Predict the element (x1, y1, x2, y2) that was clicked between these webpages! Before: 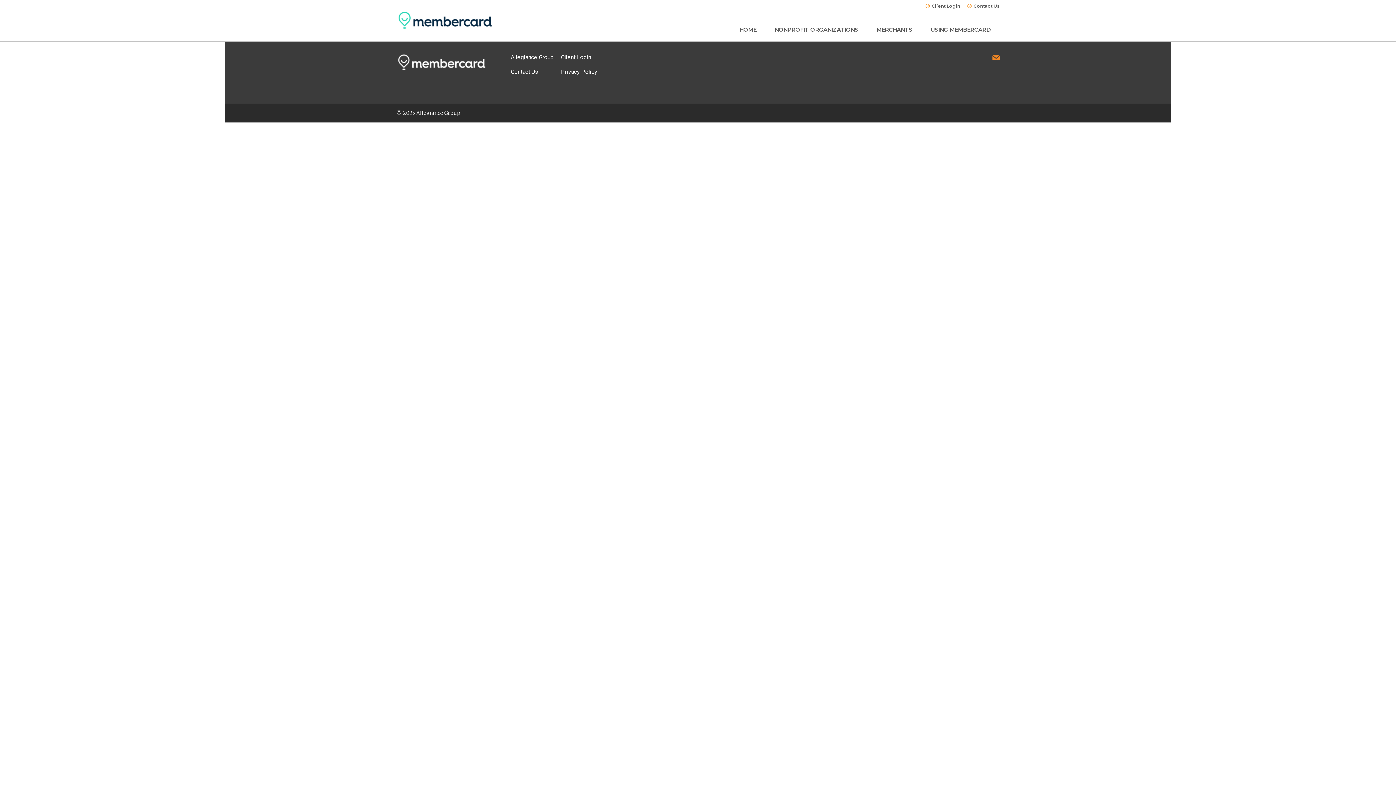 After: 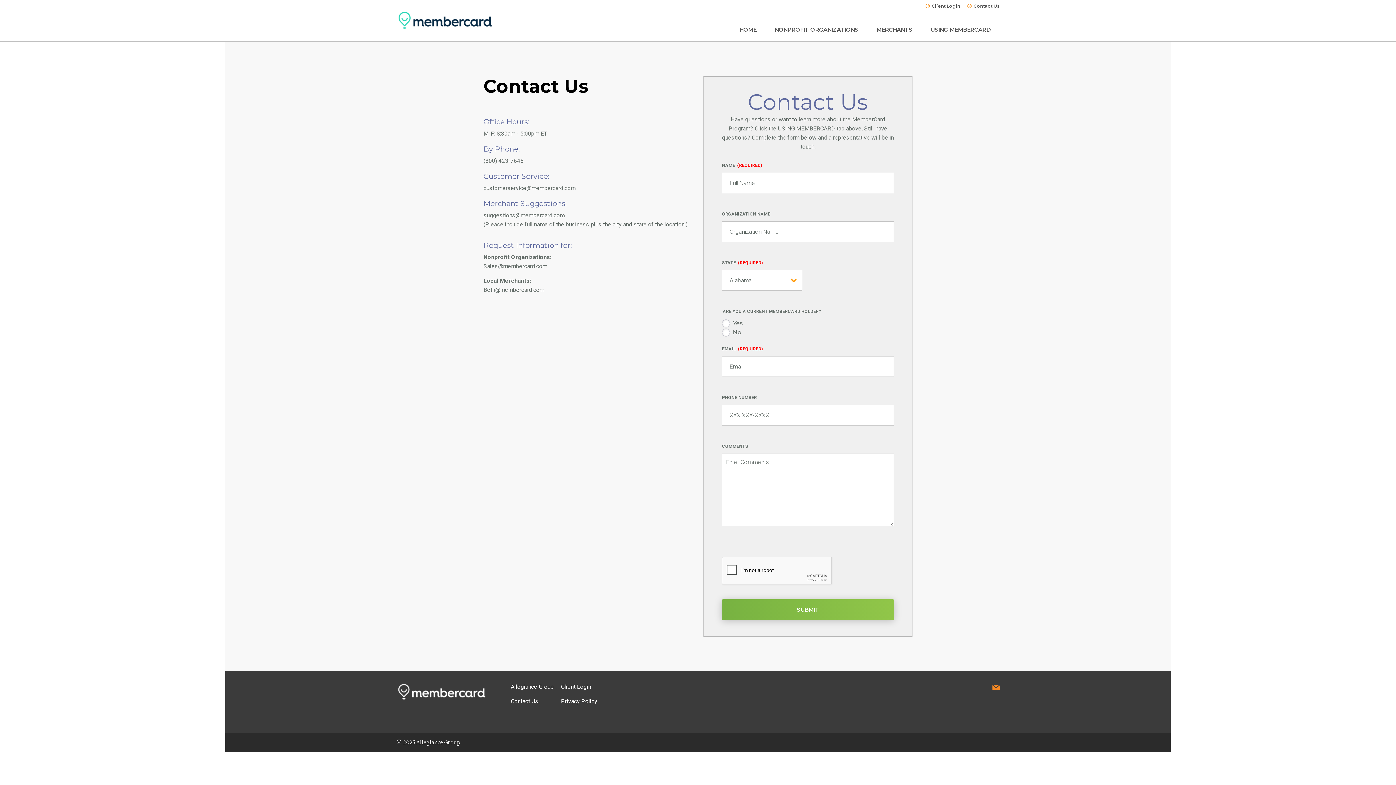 Action: label: Contact Us bbox: (510, 68, 538, 75)